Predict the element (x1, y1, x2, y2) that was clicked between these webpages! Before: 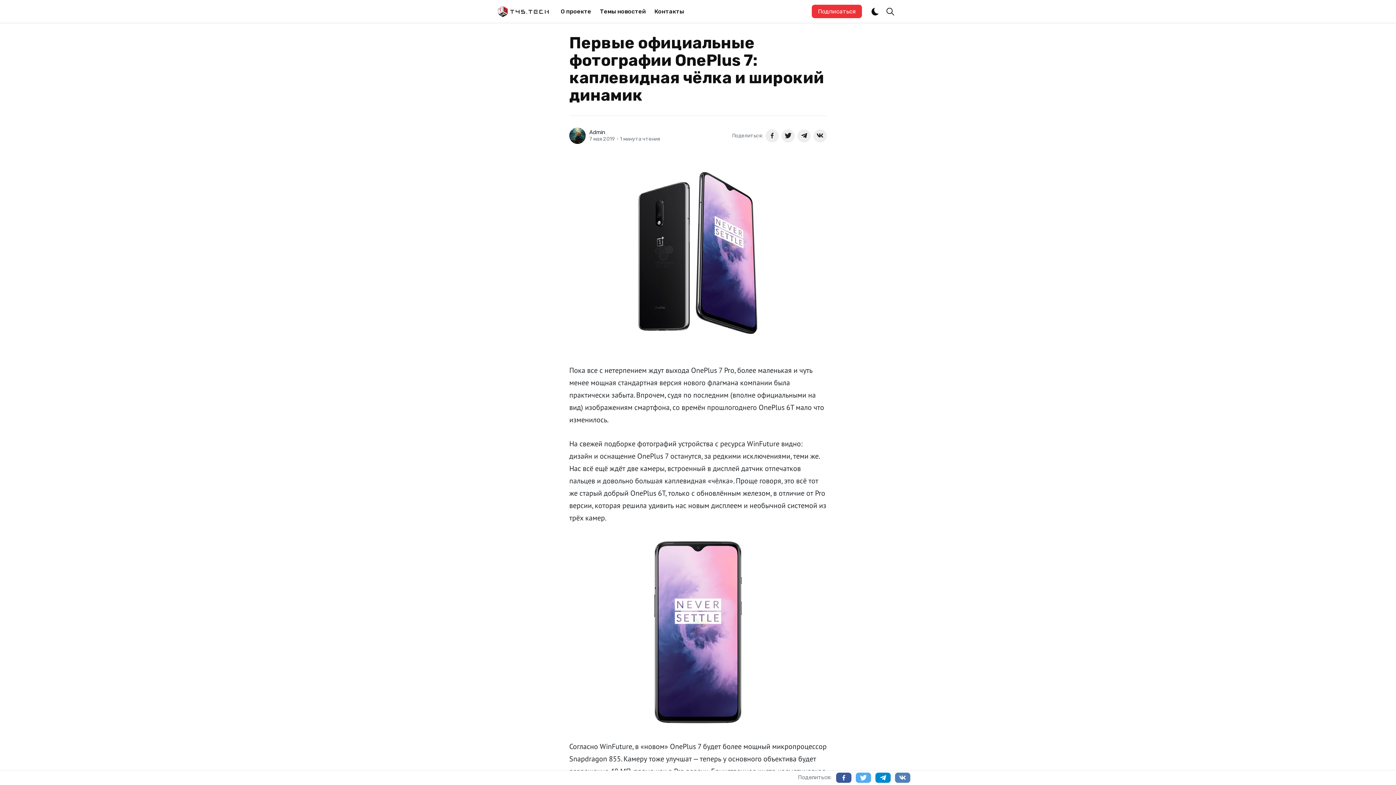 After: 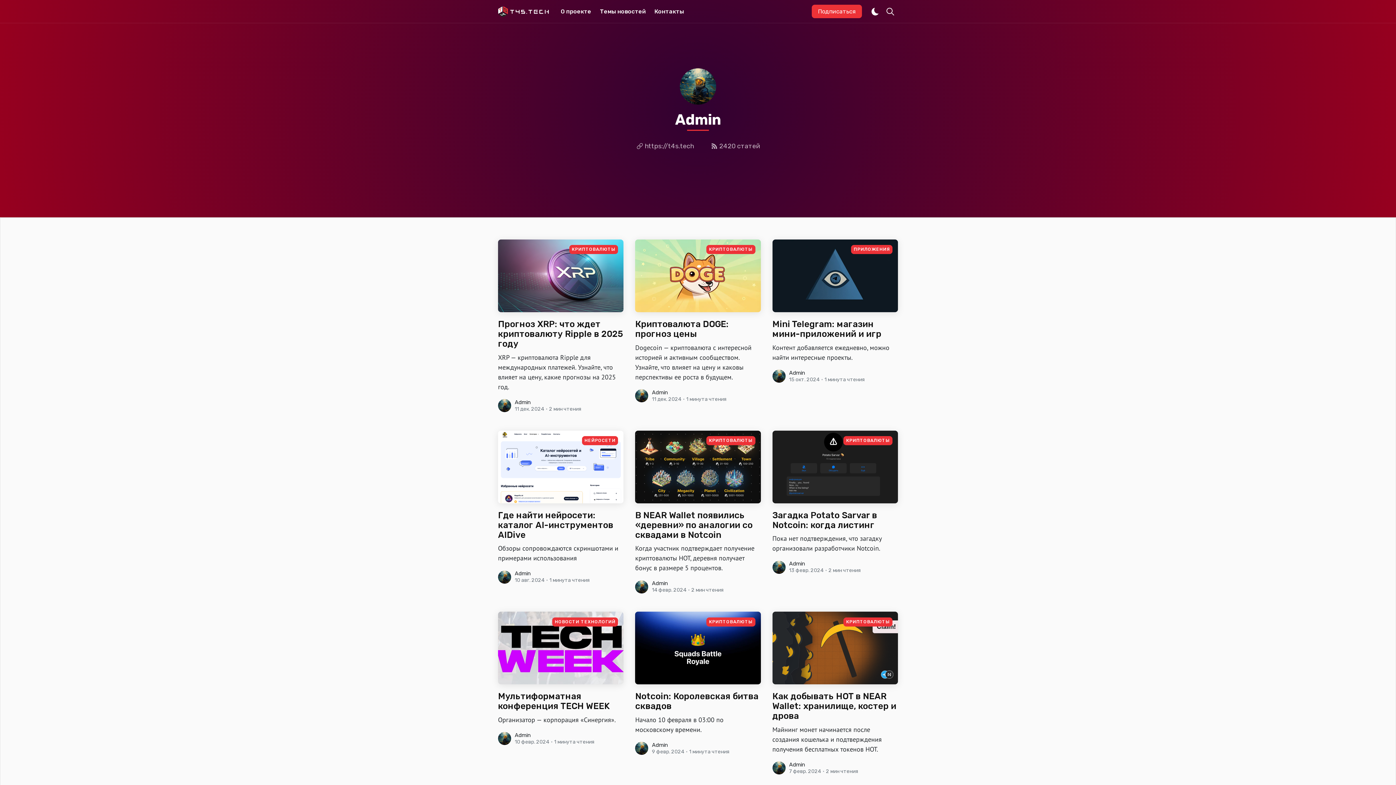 Action: label: Admin bbox: (589, 129, 605, 135)